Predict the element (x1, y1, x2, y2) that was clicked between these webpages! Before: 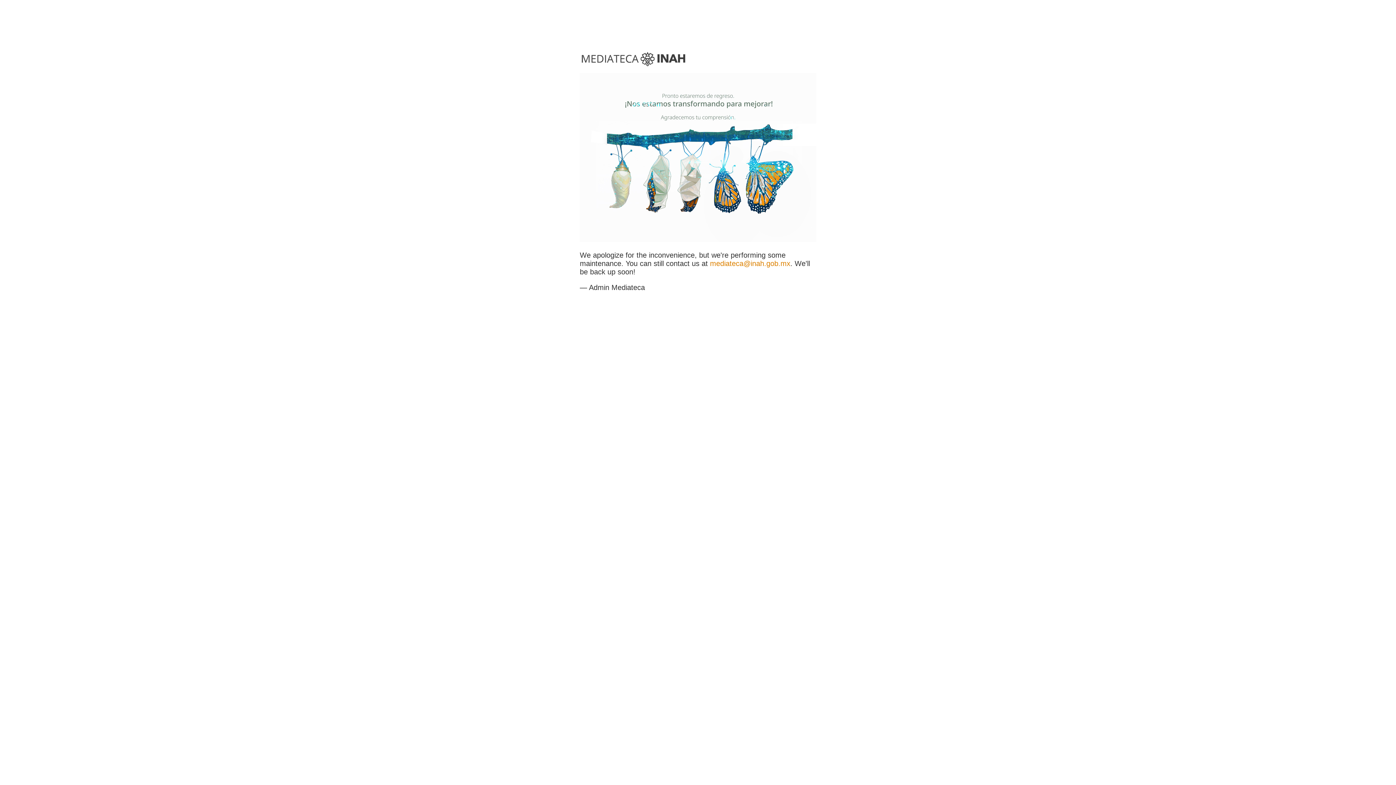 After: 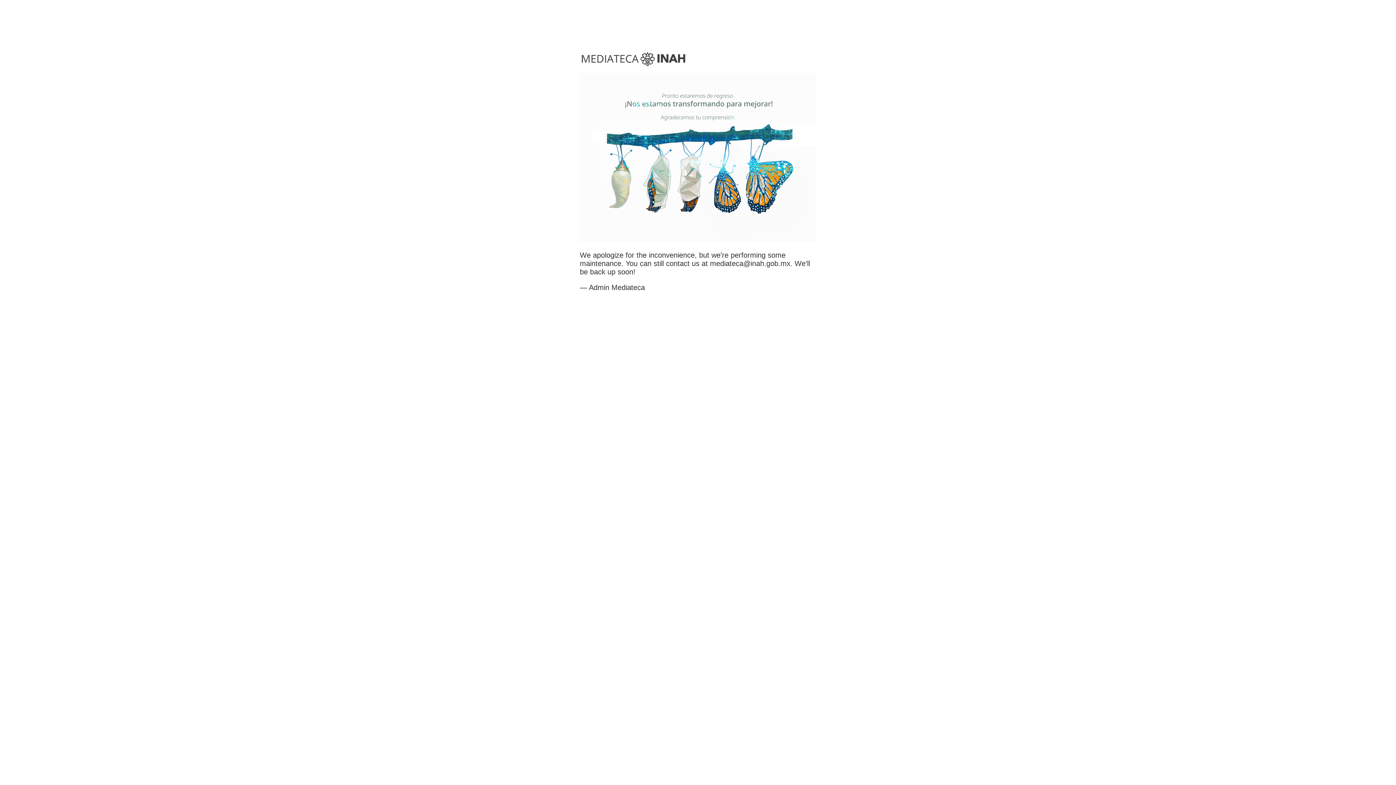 Action: label: mediateca@inah.gob.mx bbox: (710, 259, 790, 267)